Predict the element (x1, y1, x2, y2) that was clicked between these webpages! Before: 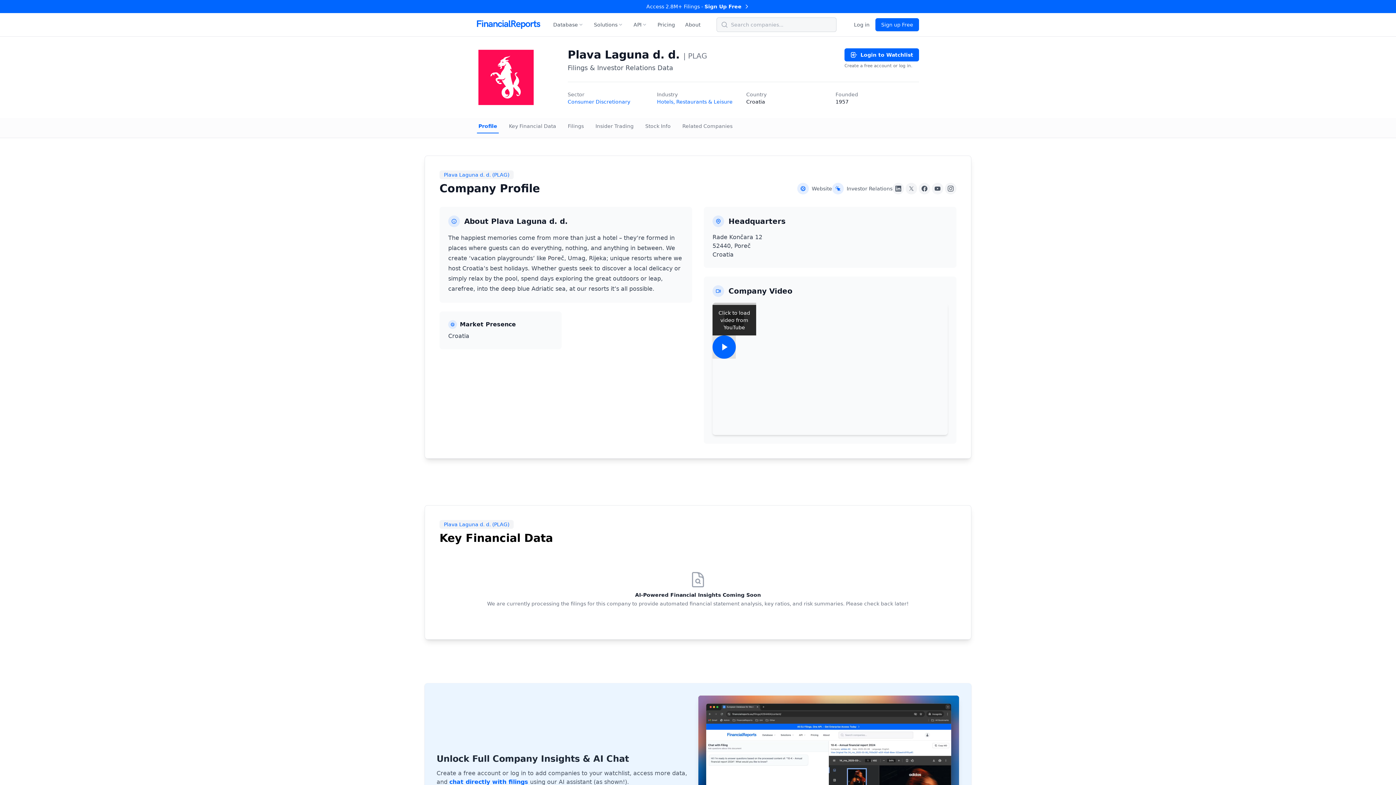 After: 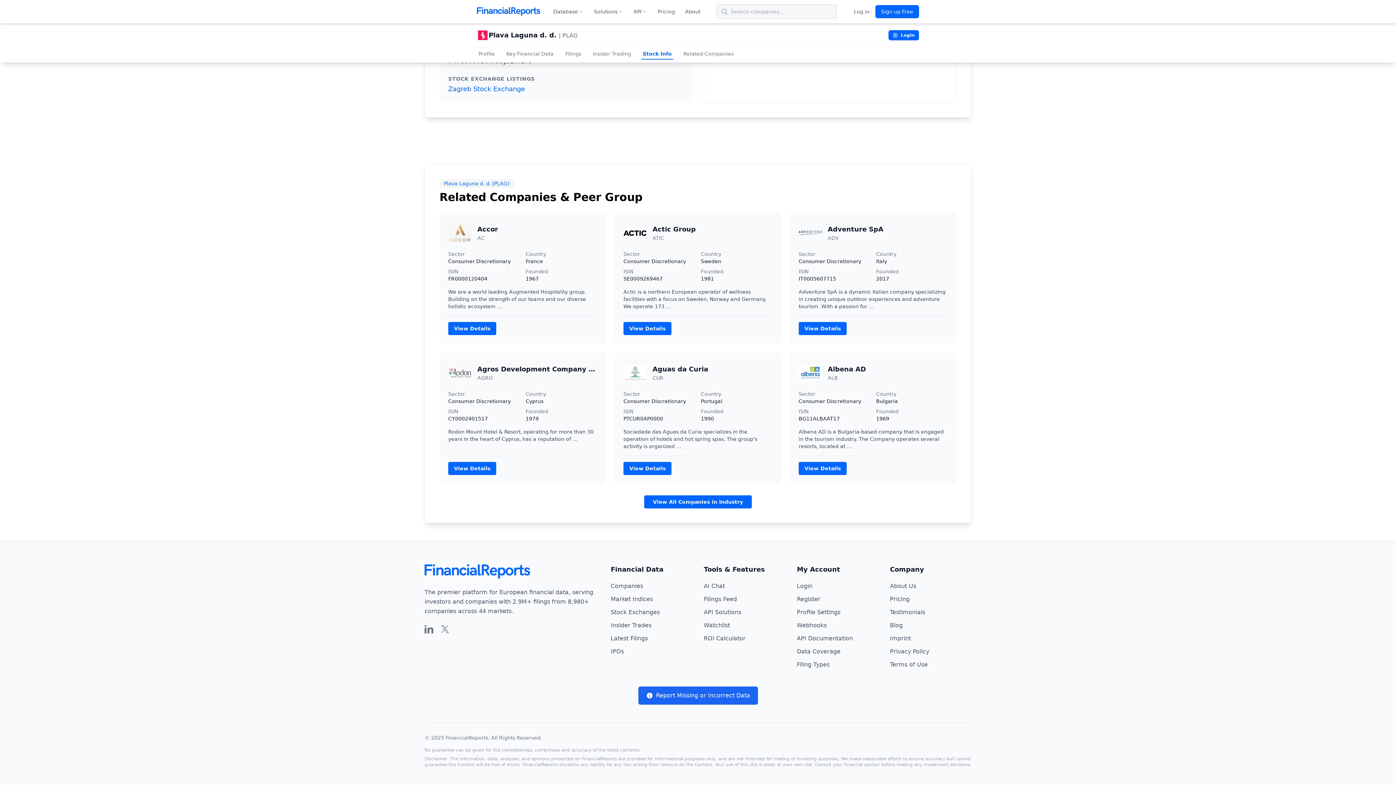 Action: label: Related Companies bbox: (681, 122, 734, 133)